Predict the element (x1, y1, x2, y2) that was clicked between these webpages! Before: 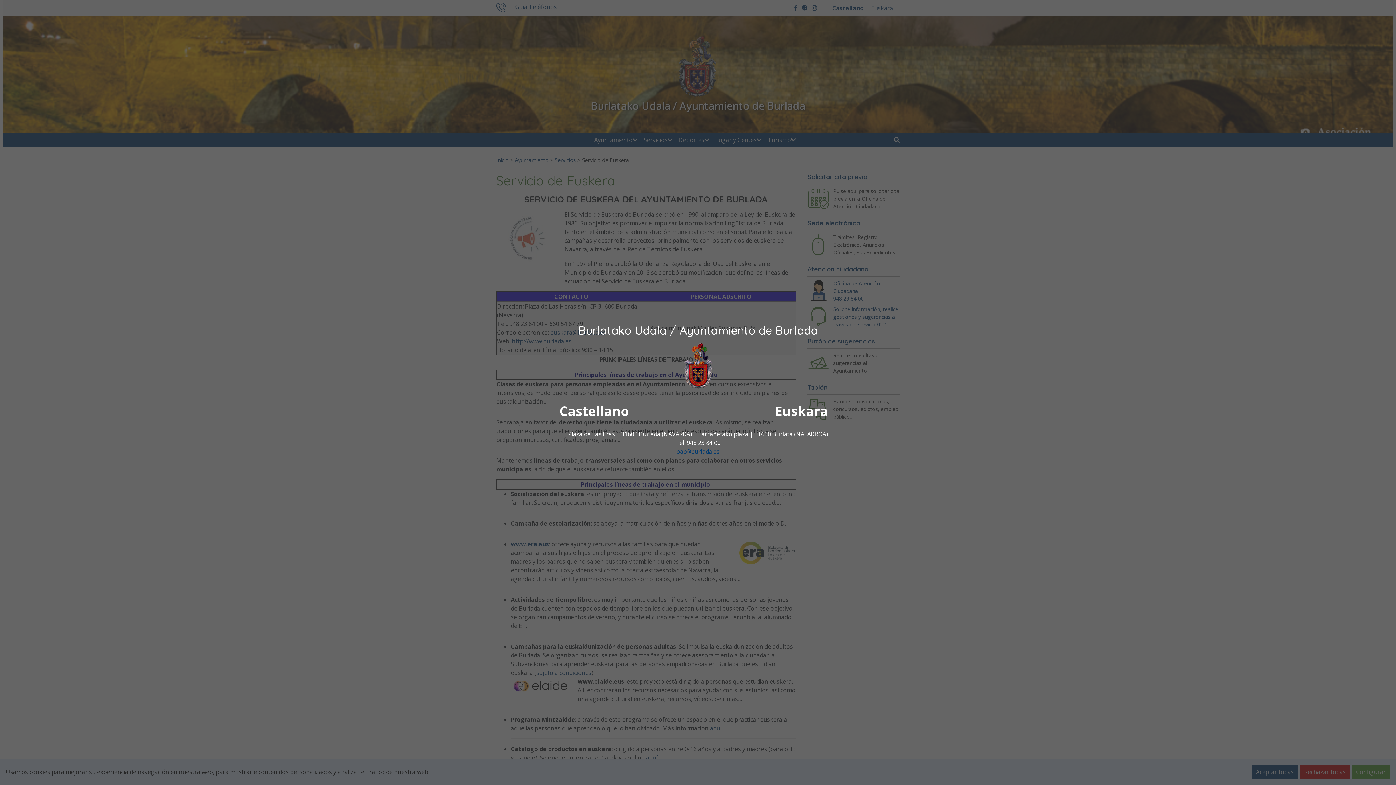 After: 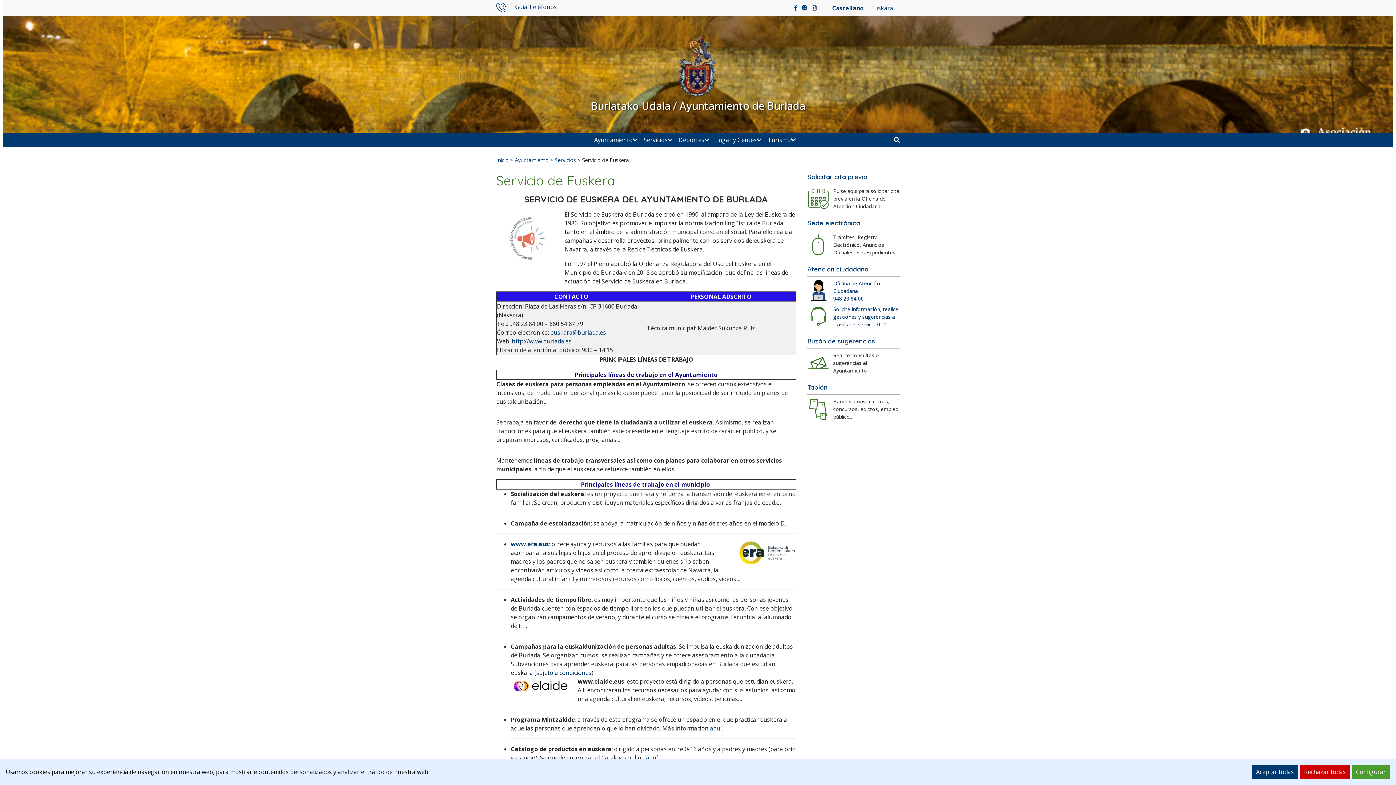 Action: label: Castellano bbox: (559, 402, 629, 420)